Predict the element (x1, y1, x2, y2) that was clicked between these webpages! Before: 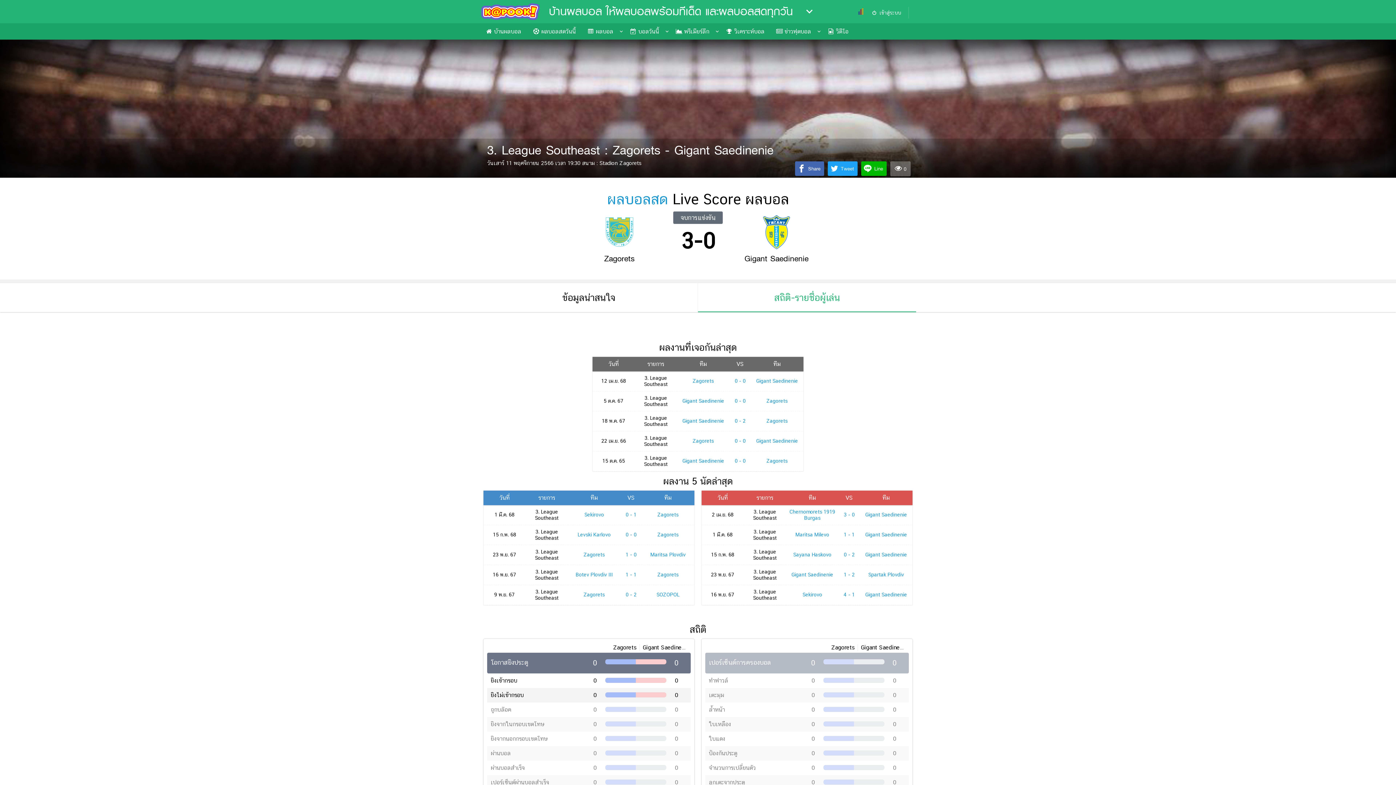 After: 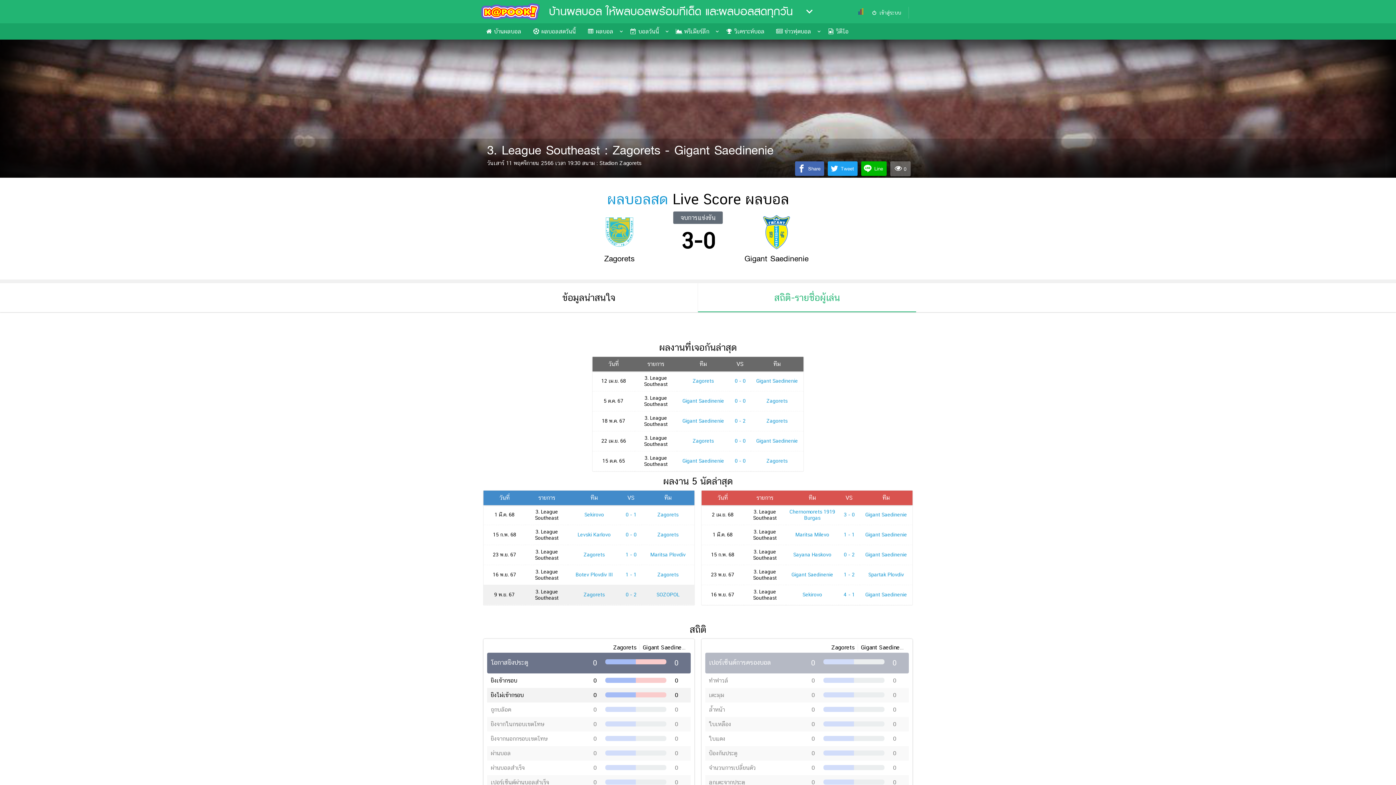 Action: bbox: (625, 591, 636, 597) label: 0 - 2